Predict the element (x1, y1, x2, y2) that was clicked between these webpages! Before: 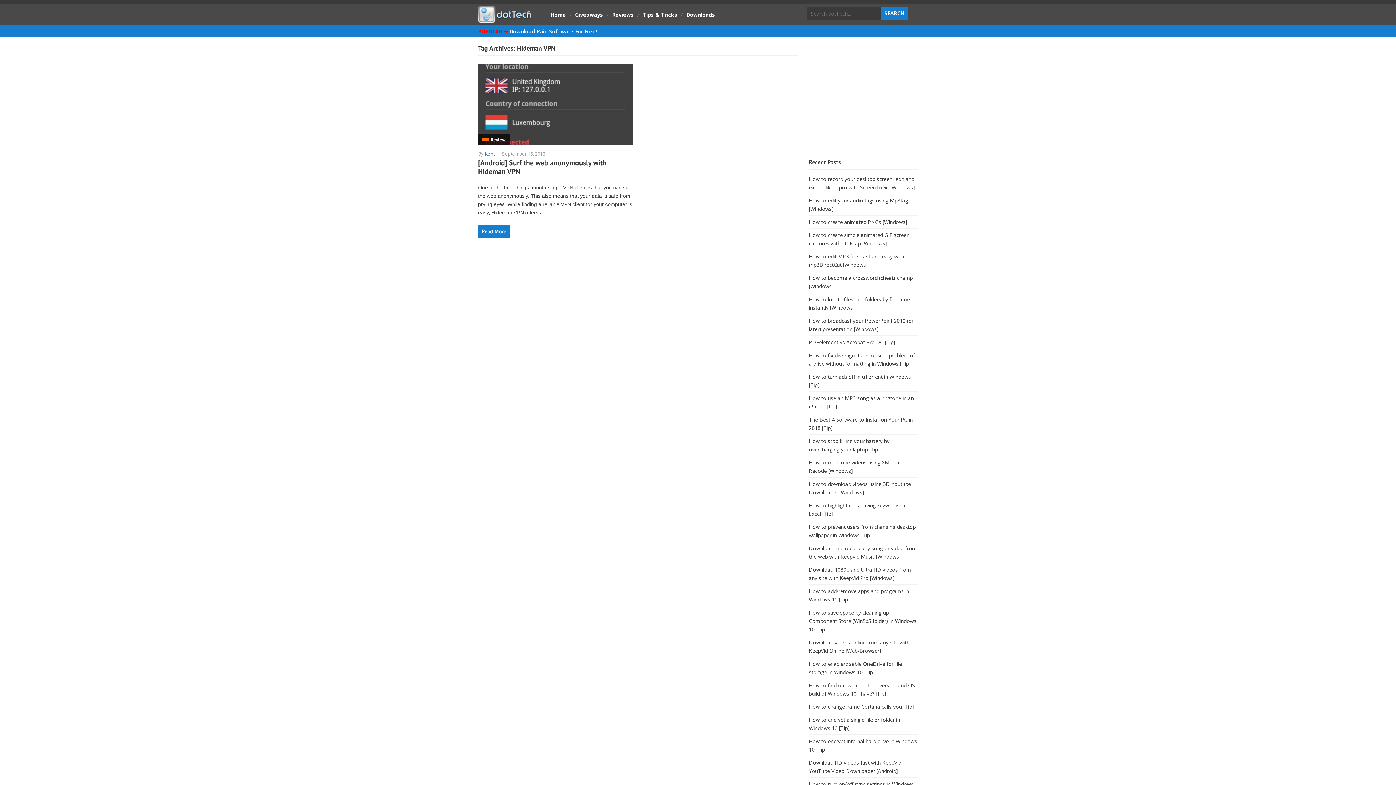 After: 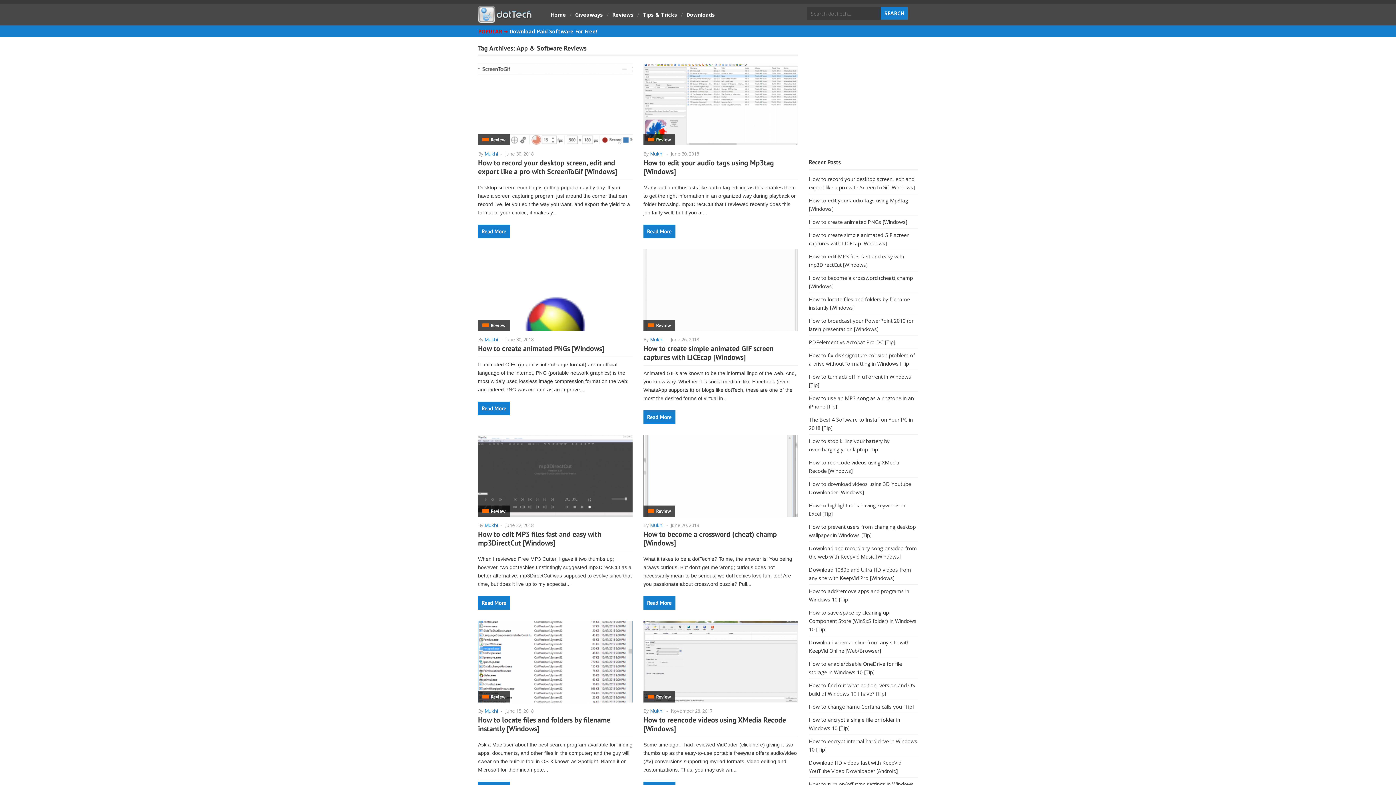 Action: label: Review bbox: (490, 136, 505, 142)